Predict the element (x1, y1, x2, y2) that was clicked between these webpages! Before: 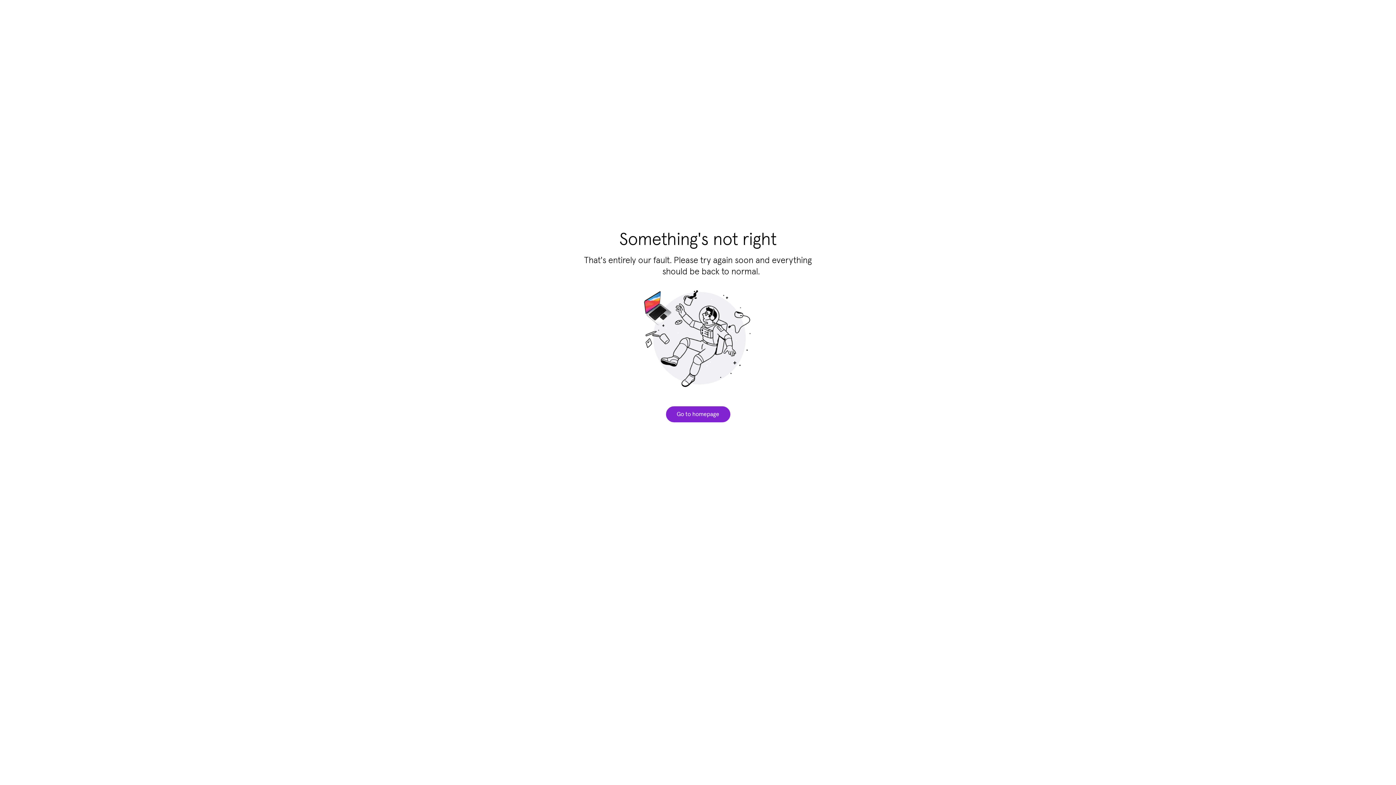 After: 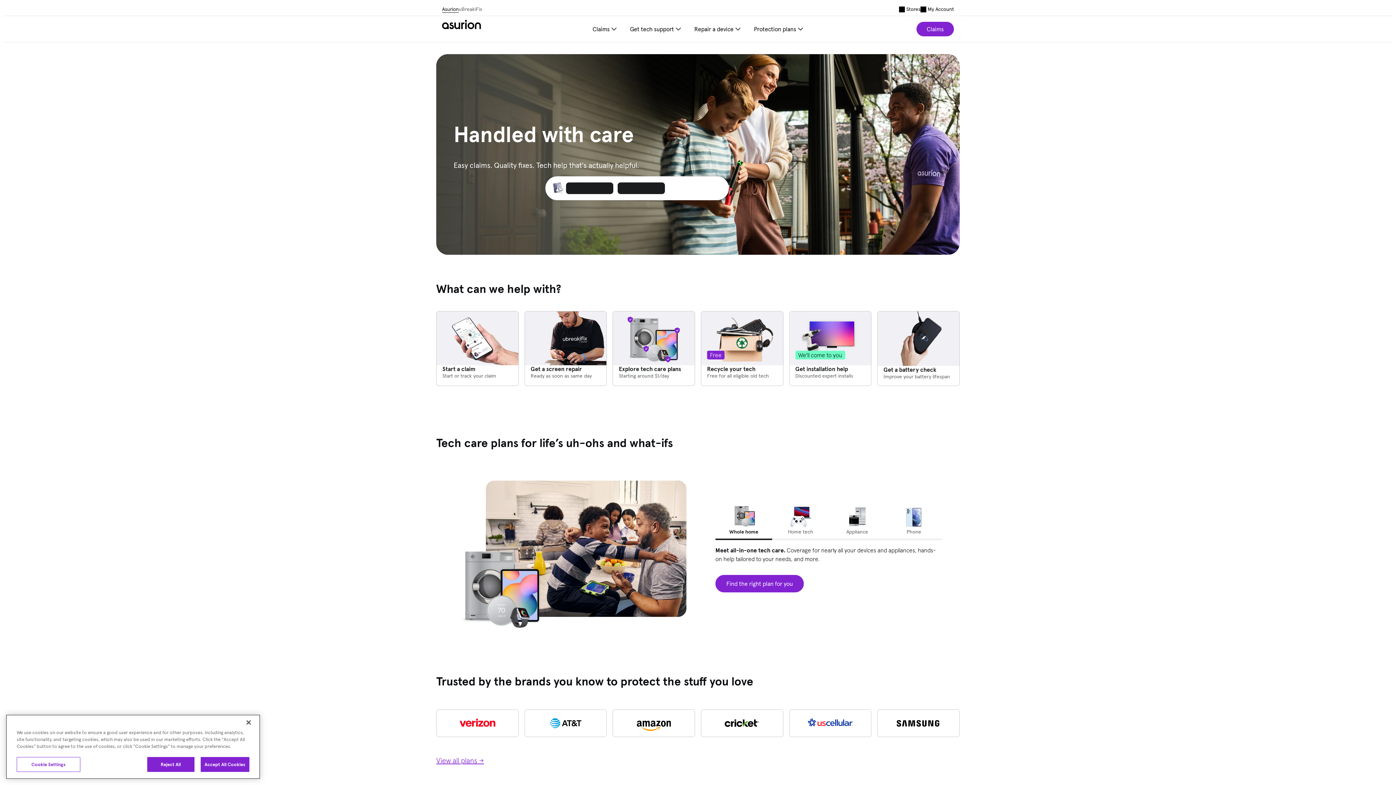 Action: bbox: (666, 406, 730, 422) label: Go to homepage